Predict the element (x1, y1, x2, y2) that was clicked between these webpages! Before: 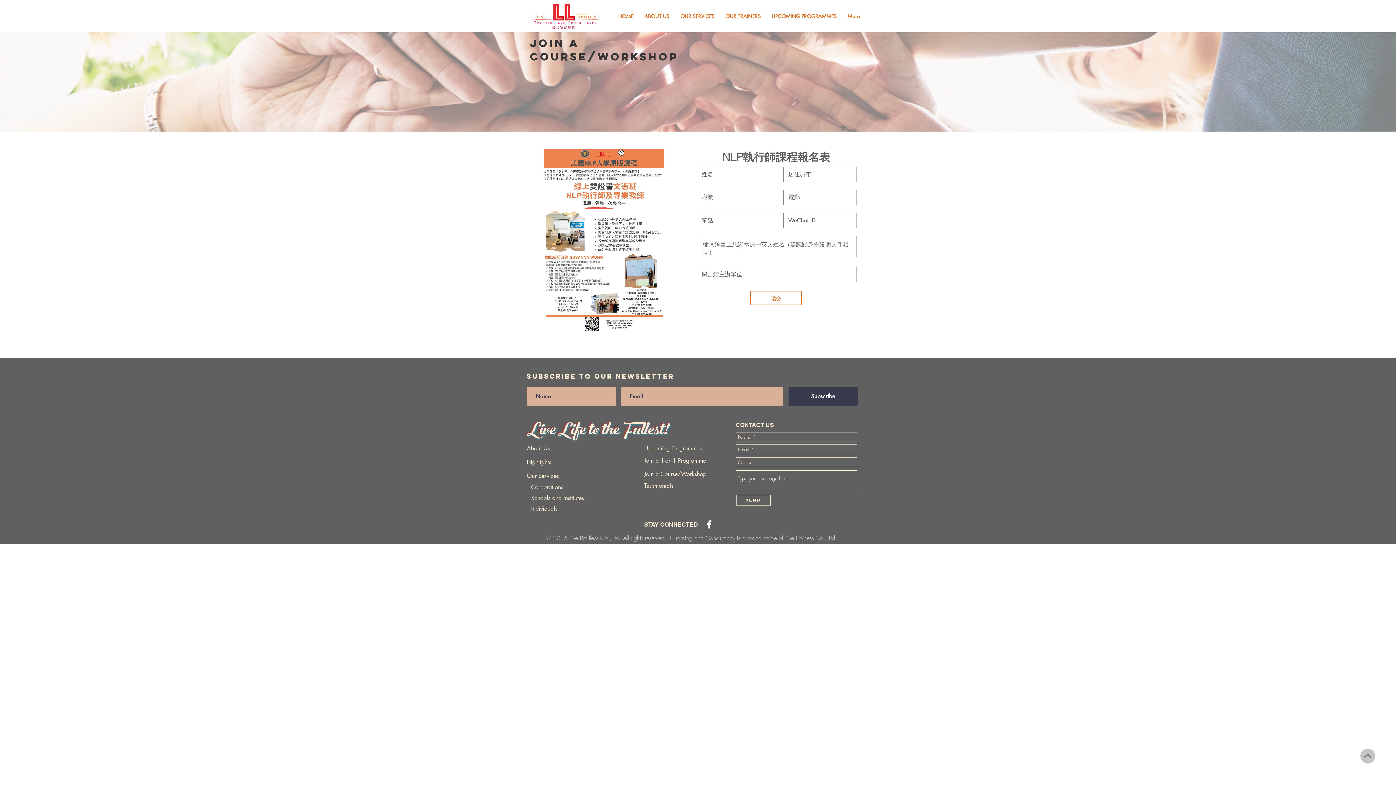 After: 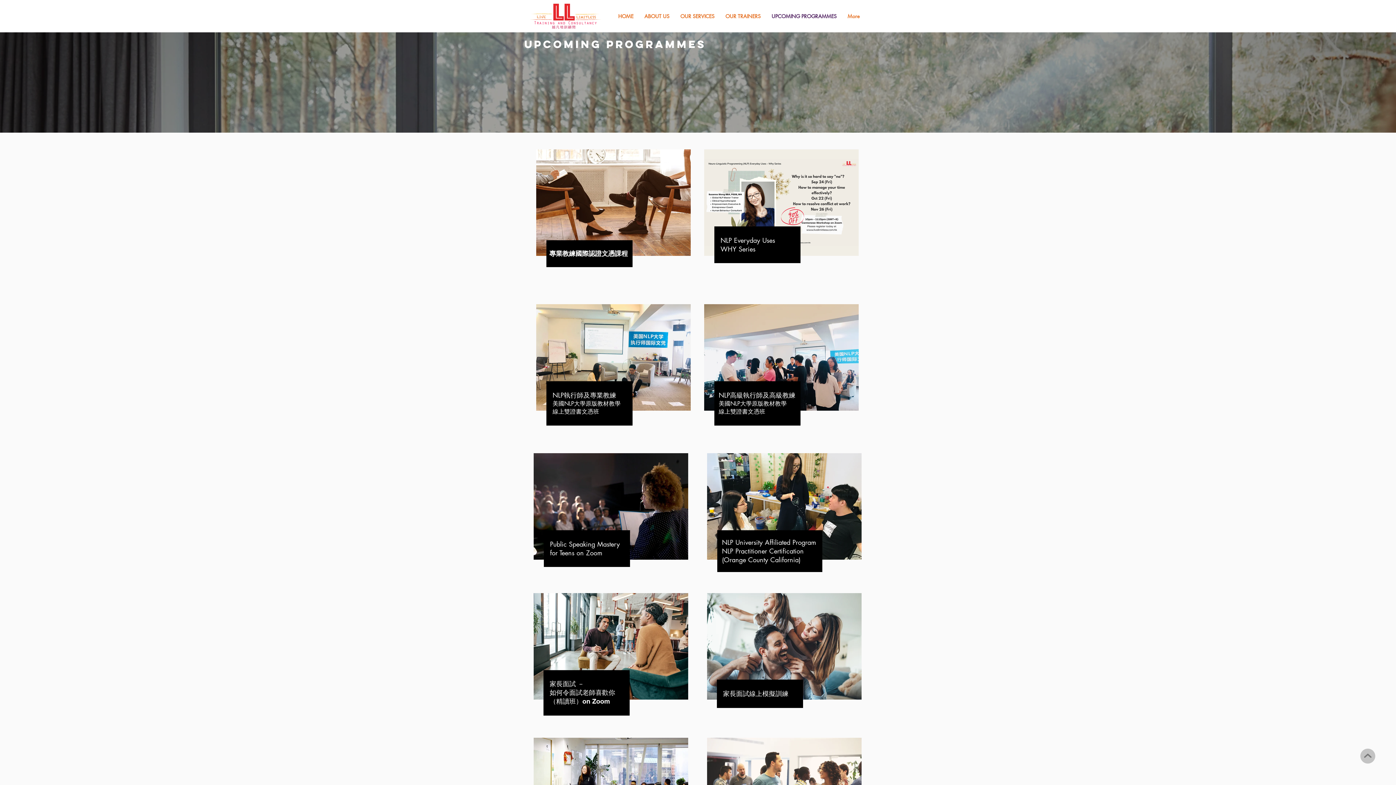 Action: label: Upcoming Programmes bbox: (644, 445, 701, 452)